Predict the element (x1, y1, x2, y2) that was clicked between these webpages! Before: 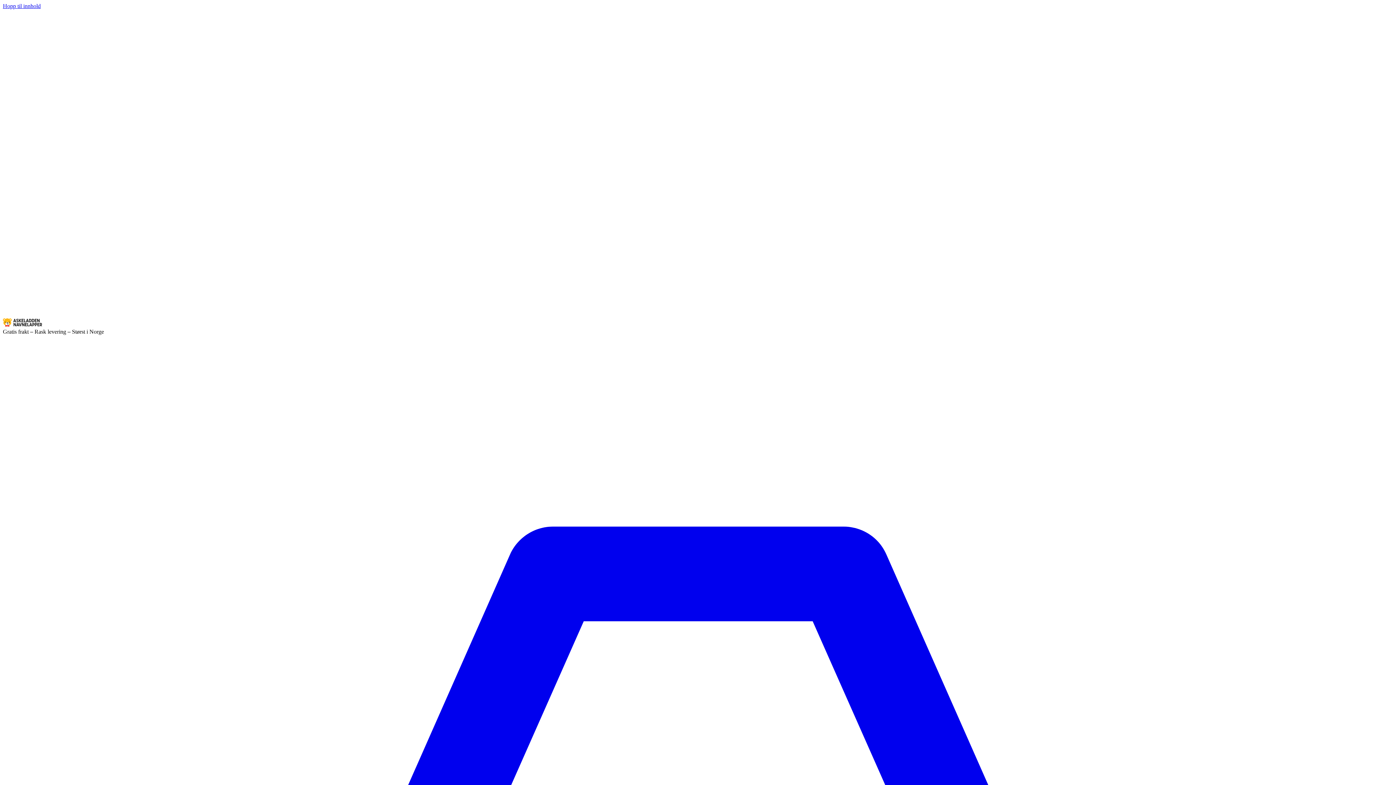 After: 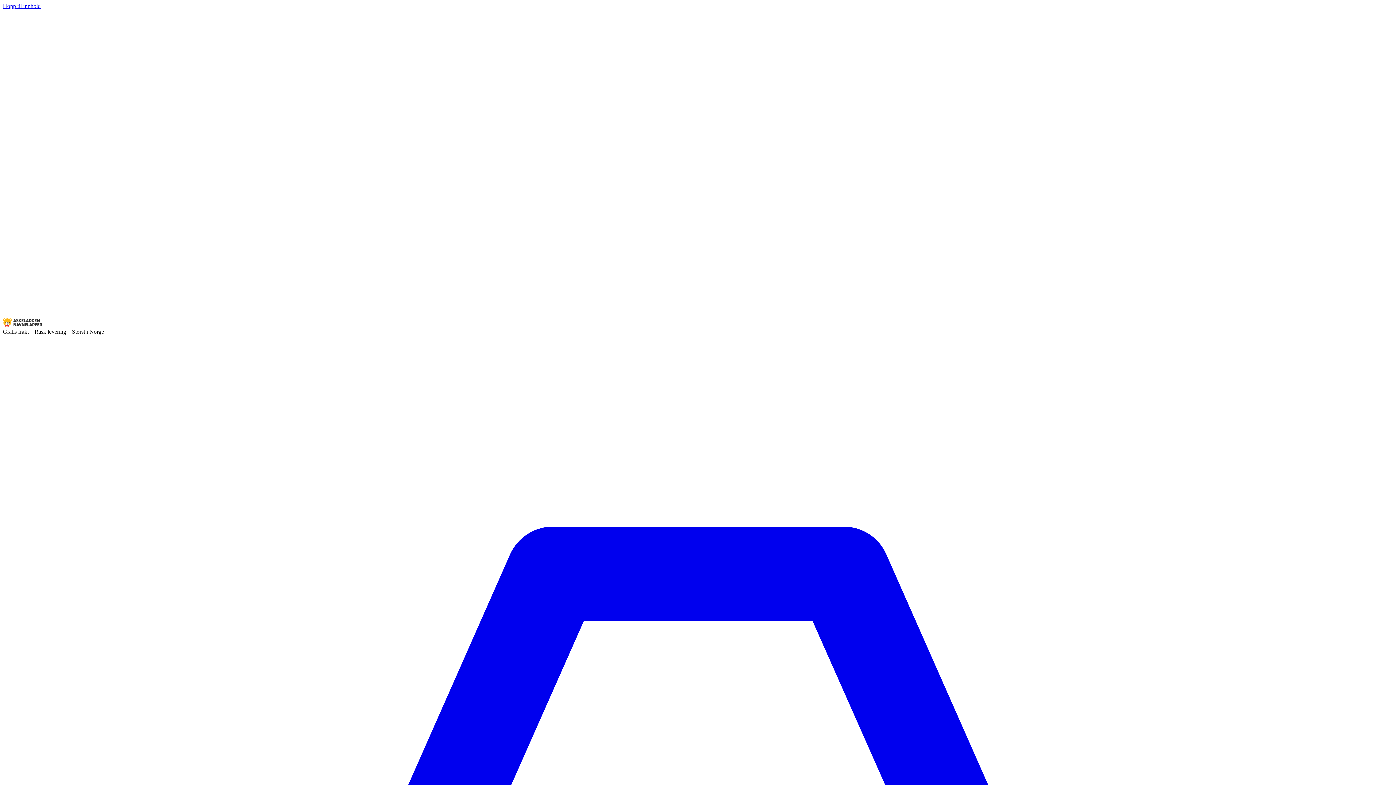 Action: label: Askeladden Navnelapper bbox: (2, 9, 1393, 328)